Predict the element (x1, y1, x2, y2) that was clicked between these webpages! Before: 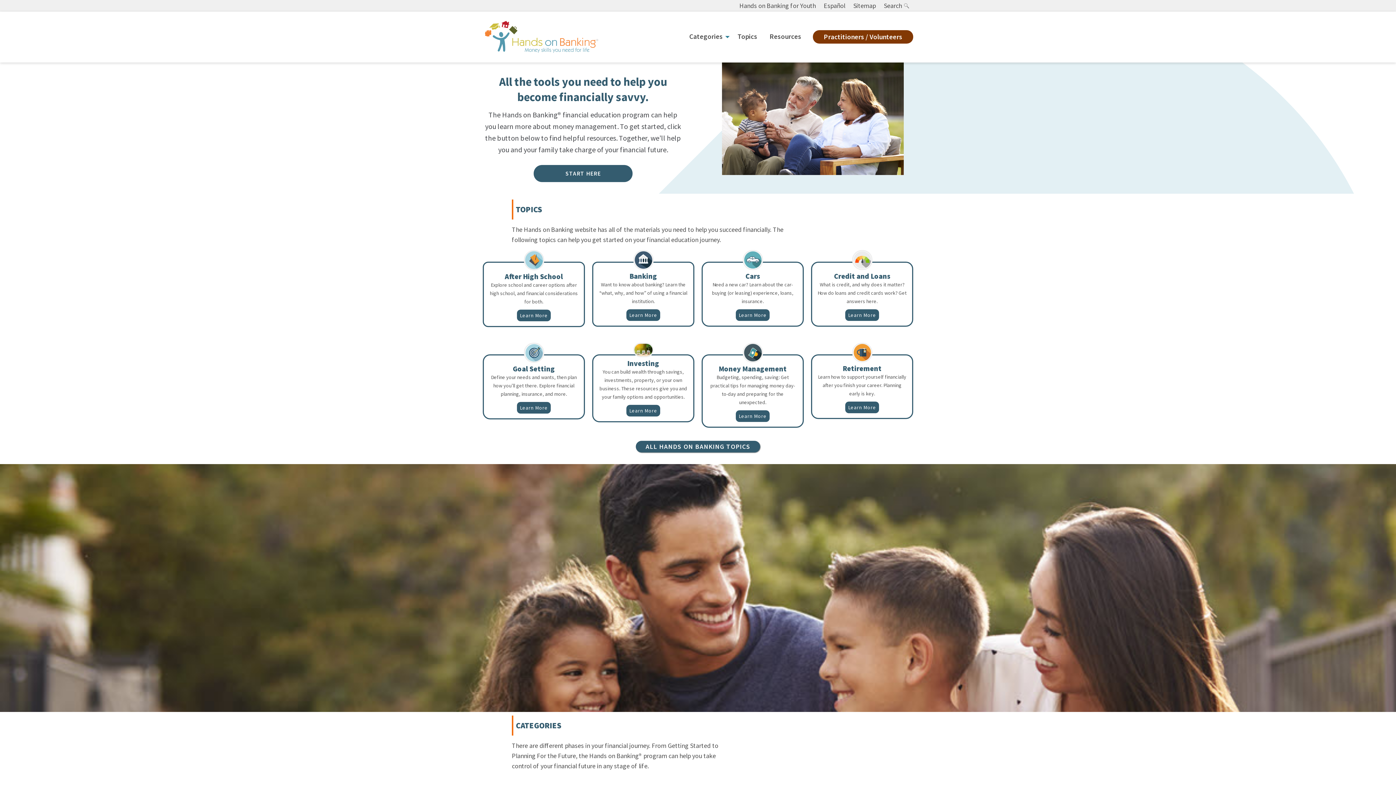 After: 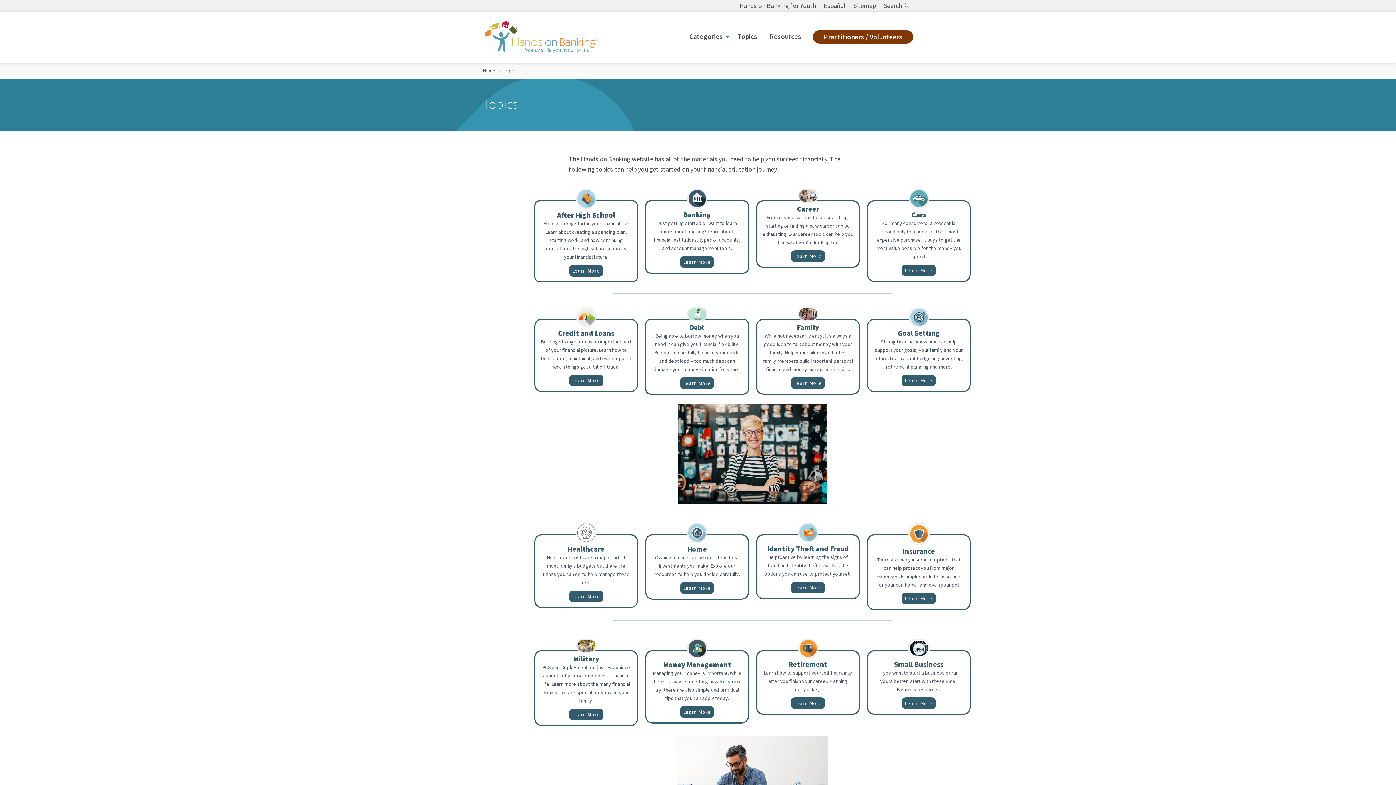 Action: label: Topics bbox: (731, 25, 763, 48)